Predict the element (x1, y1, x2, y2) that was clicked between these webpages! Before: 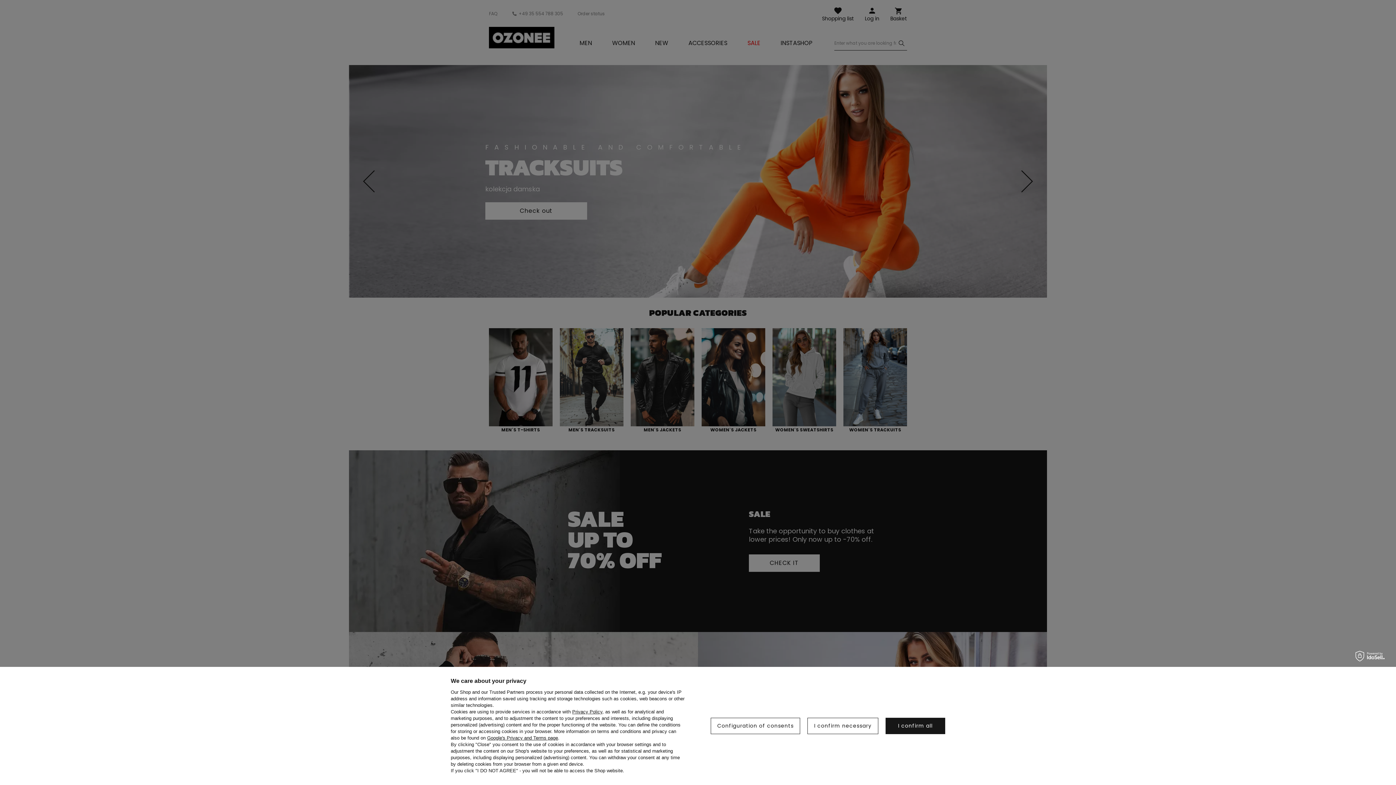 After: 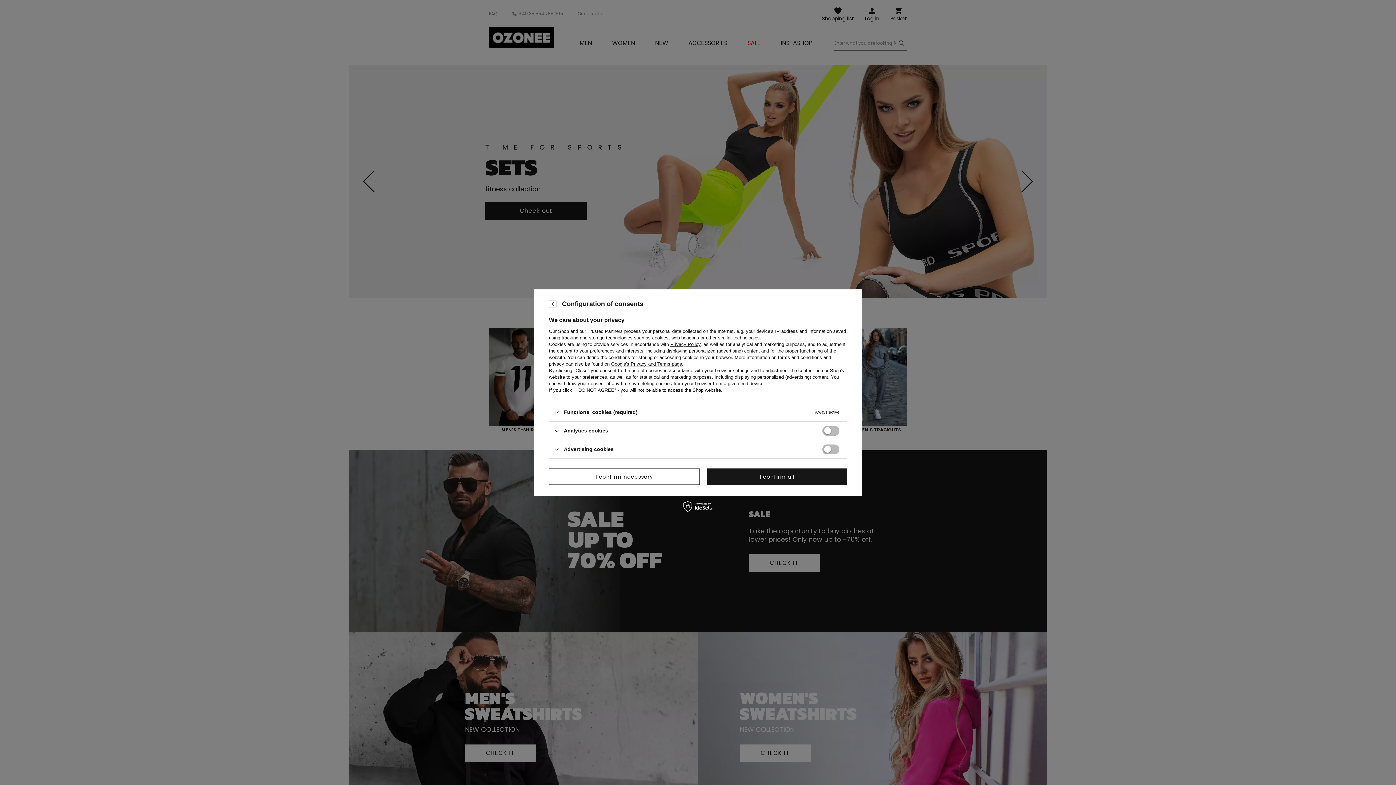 Action: label: Configuration of consents bbox: (710, 718, 800, 734)